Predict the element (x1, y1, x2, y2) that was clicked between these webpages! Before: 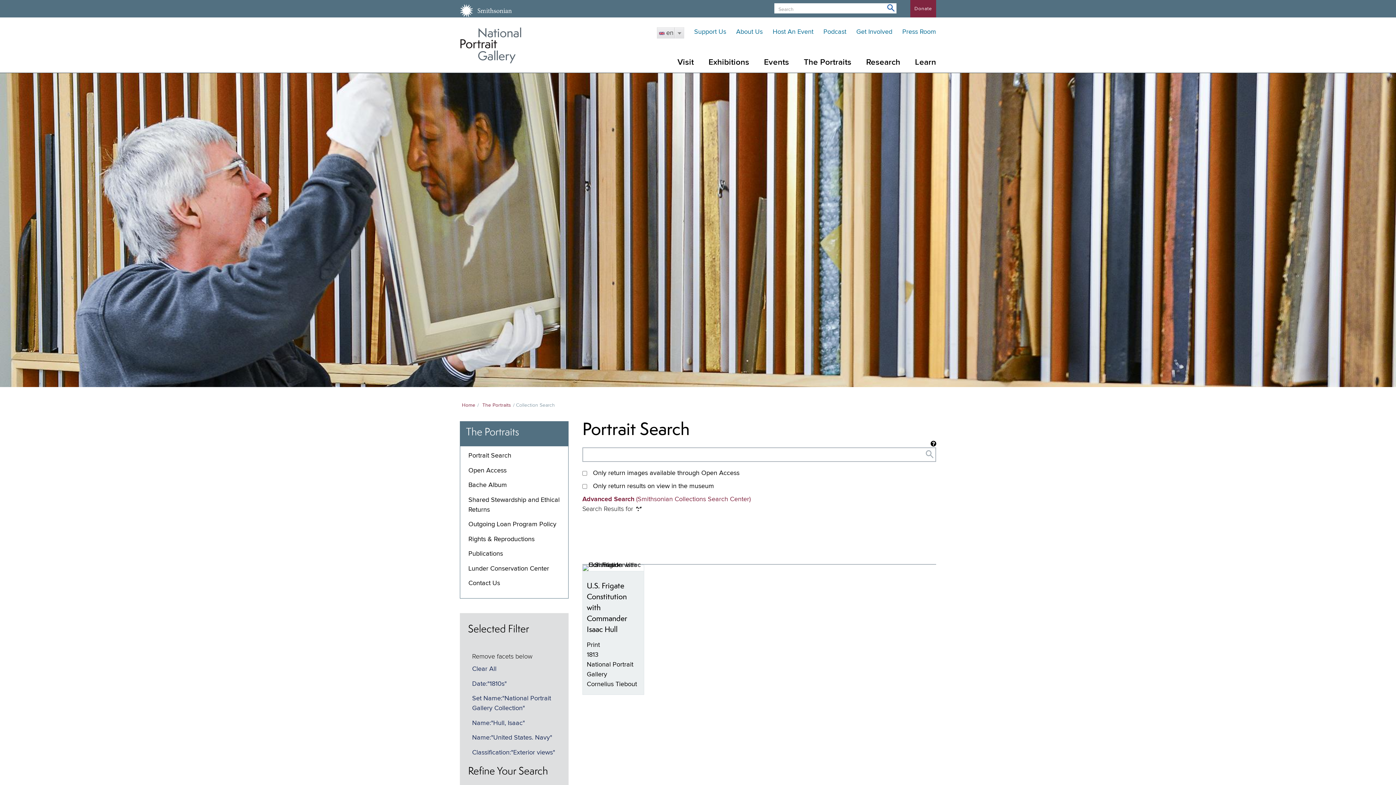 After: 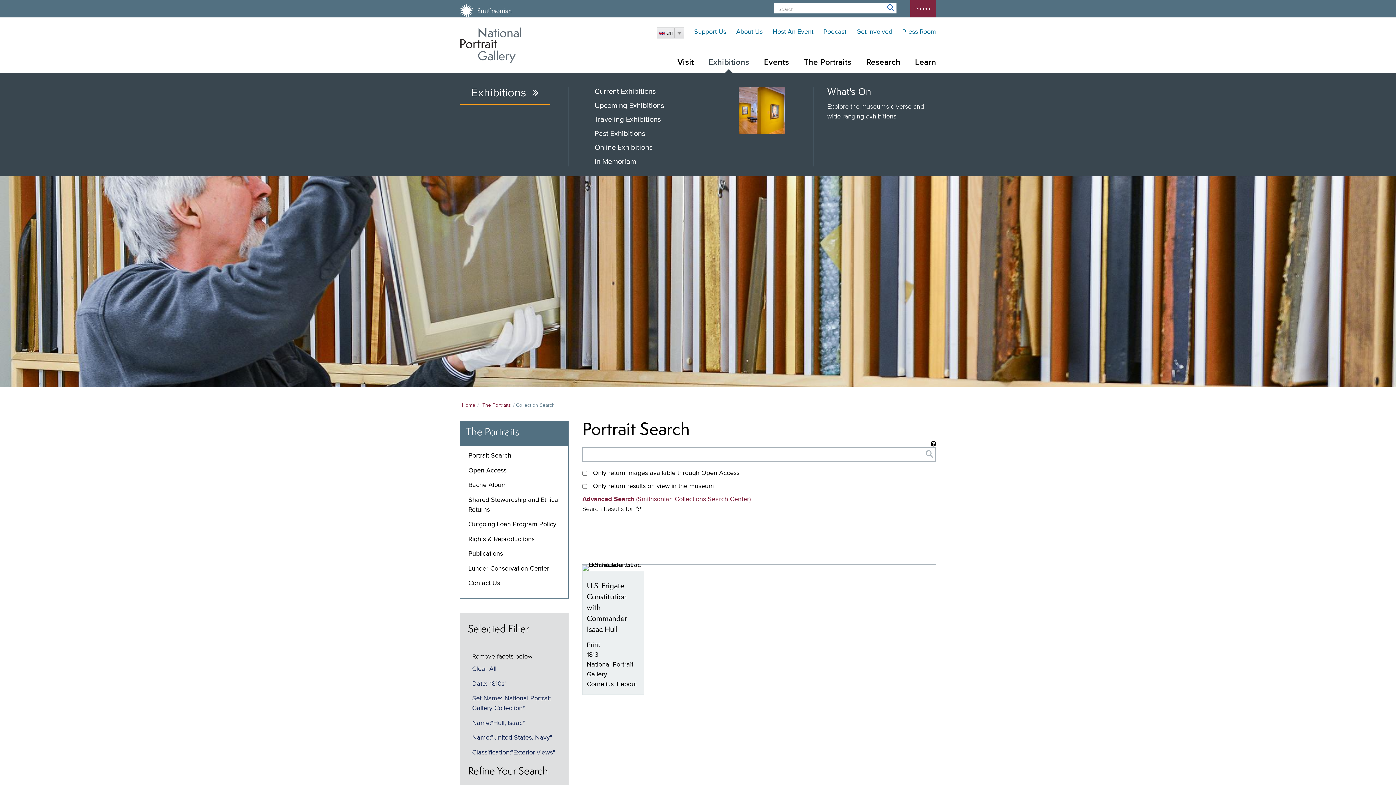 Action: label: Exhibitions bbox: (701, 52, 756, 72)